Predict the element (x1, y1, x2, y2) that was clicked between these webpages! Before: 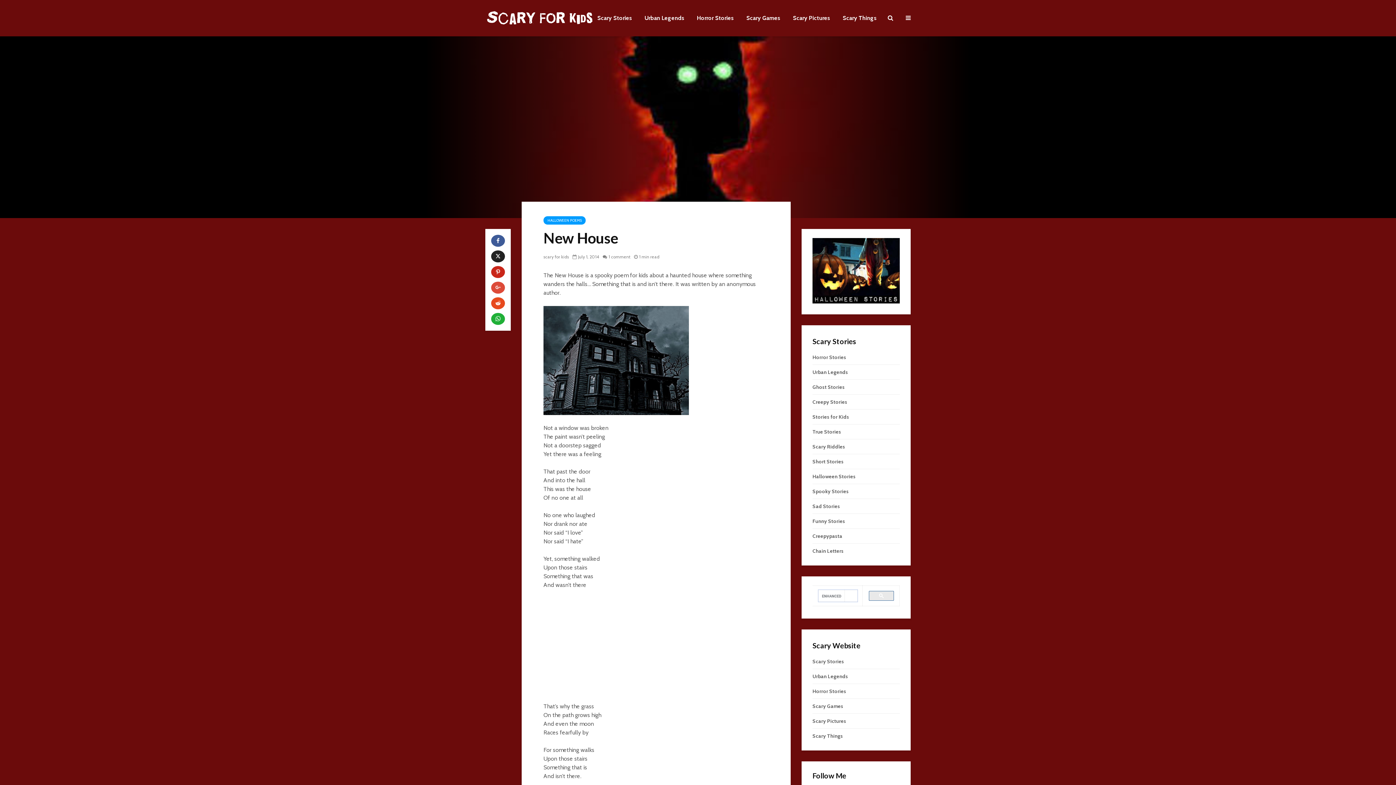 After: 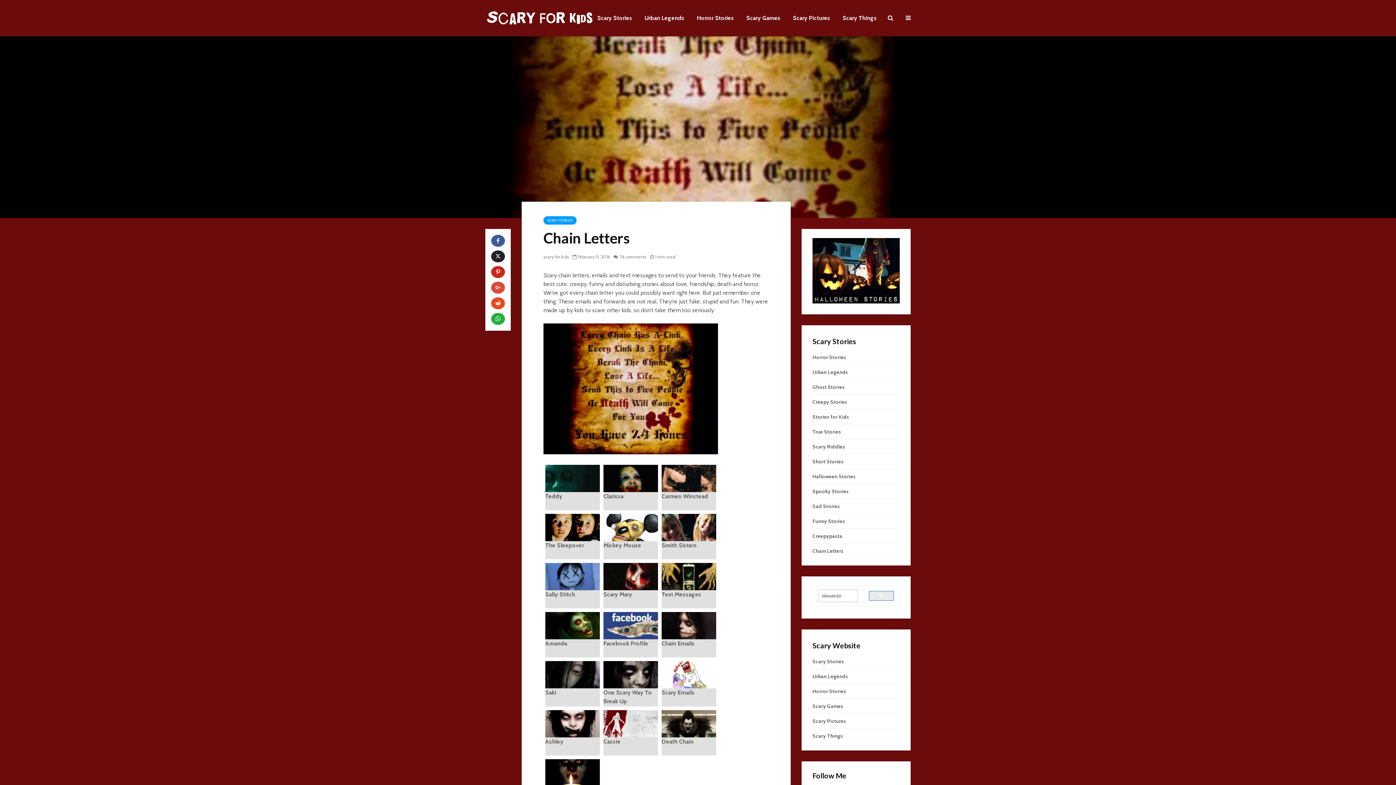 Action: label: Chain Letters bbox: (812, 544, 900, 558)